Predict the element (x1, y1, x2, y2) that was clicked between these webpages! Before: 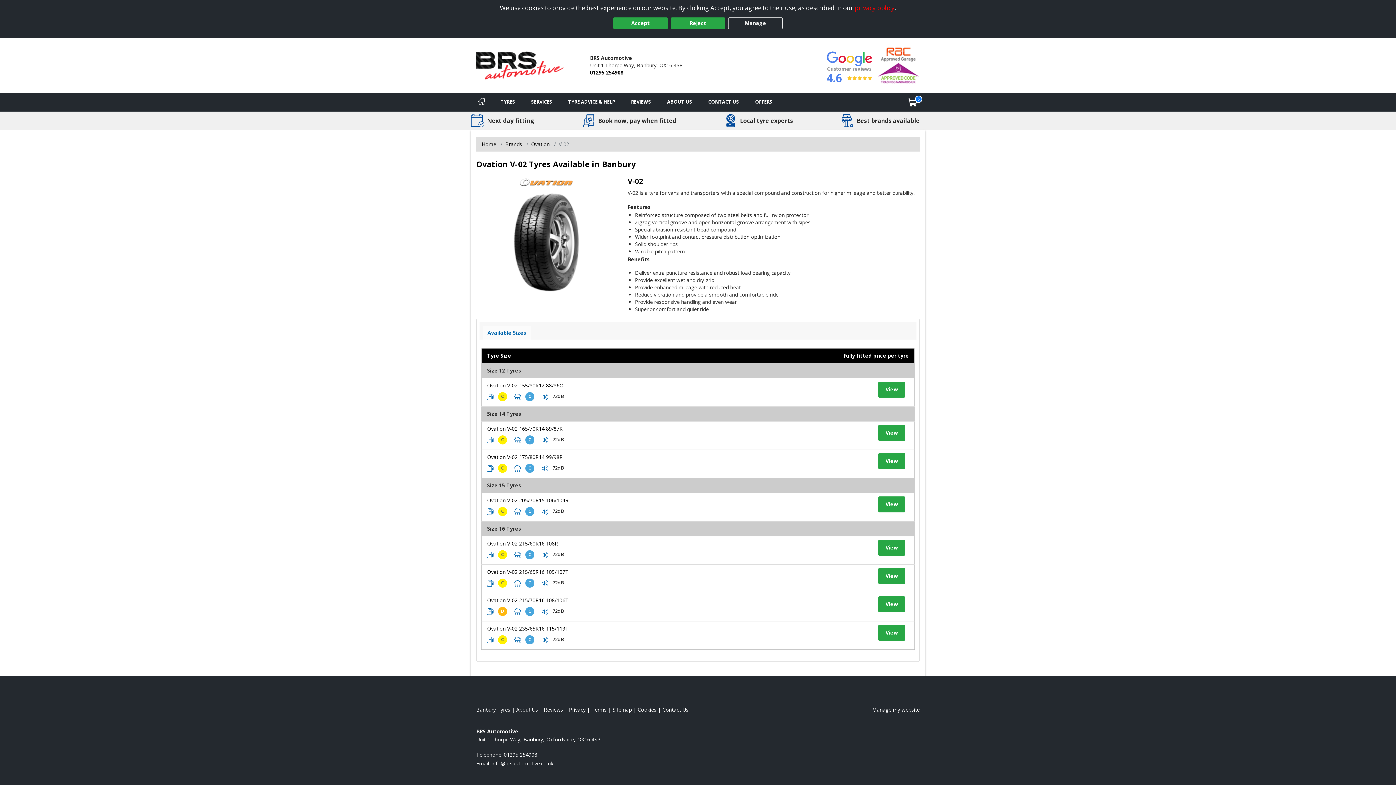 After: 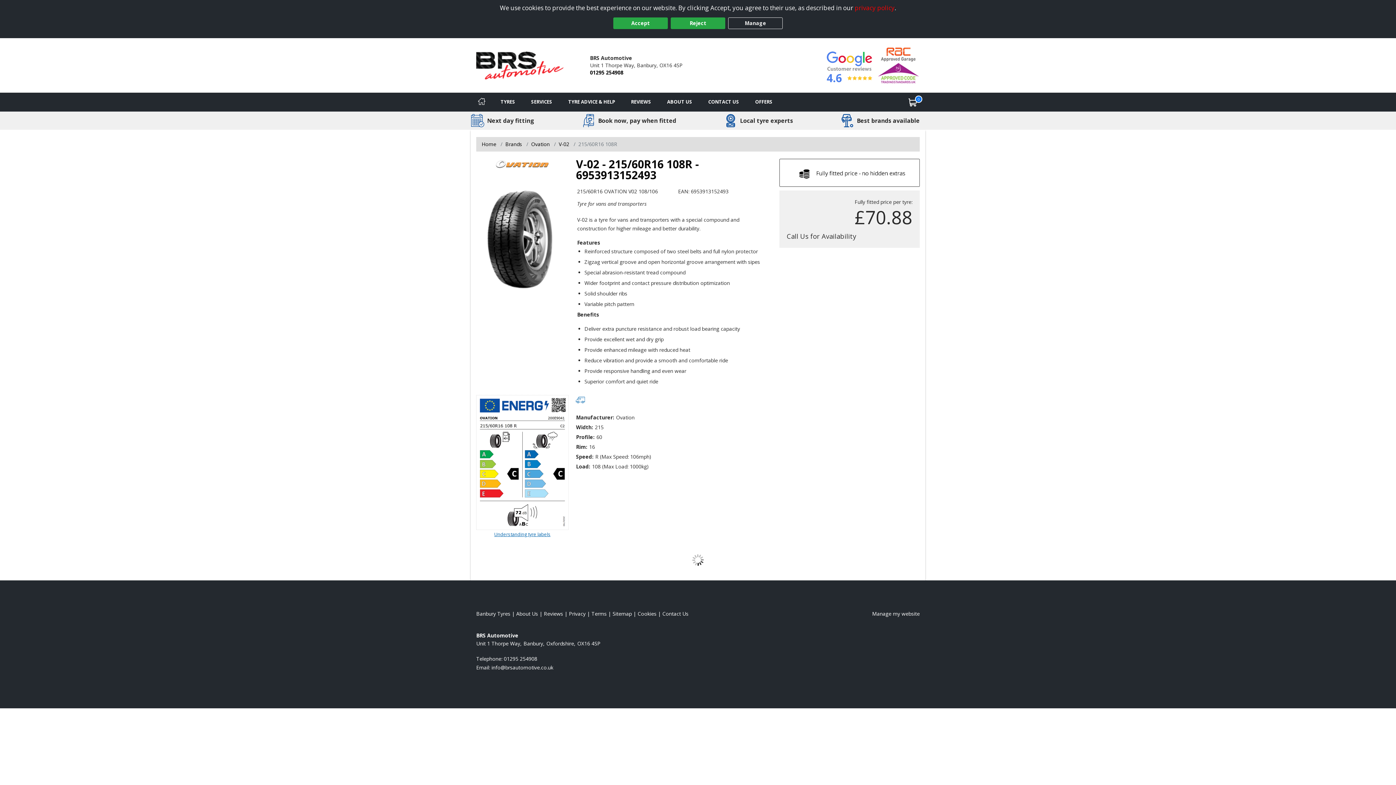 Action: bbox: (878, 540, 905, 556) label: View tyre details